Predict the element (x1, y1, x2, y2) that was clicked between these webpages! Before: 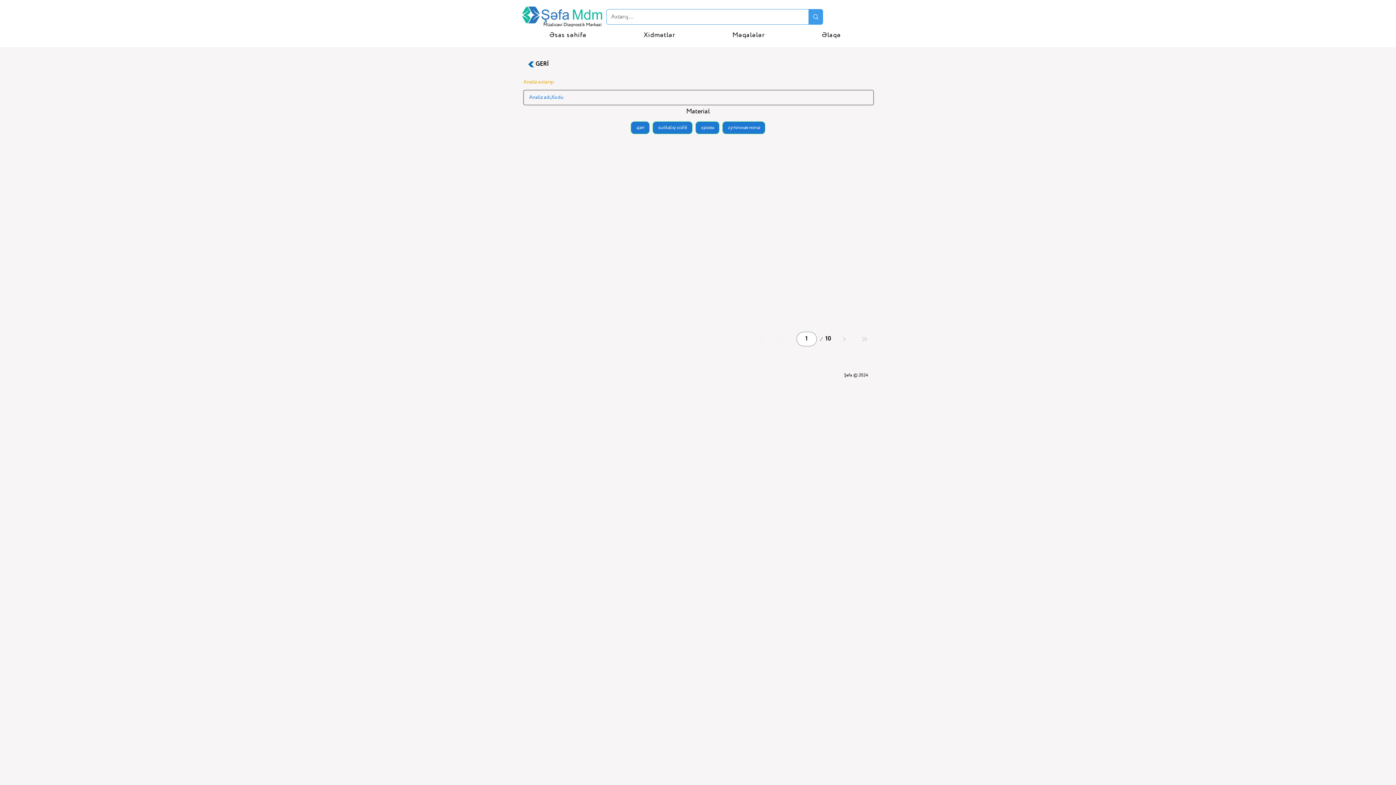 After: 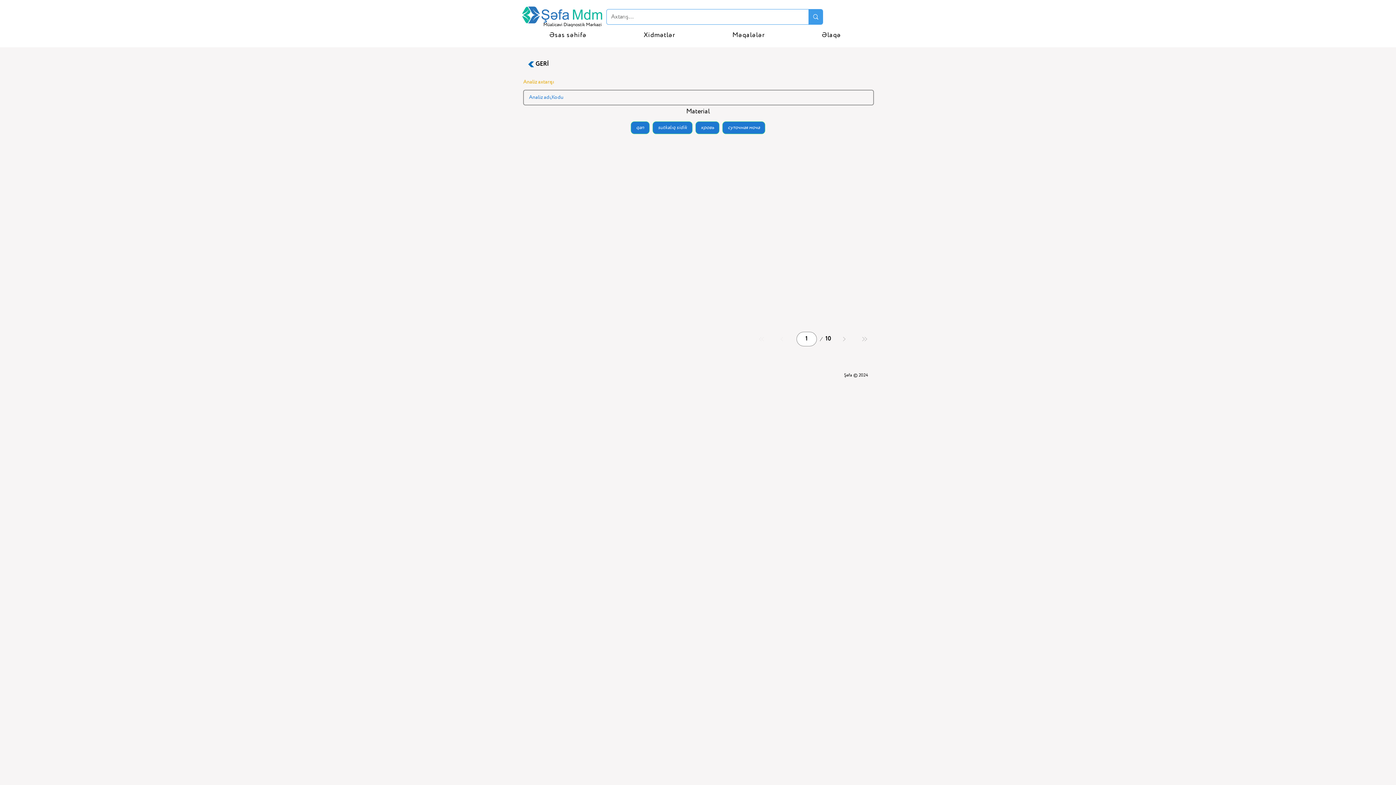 Action: label: Первая bbox: (754, 332, 768, 346)